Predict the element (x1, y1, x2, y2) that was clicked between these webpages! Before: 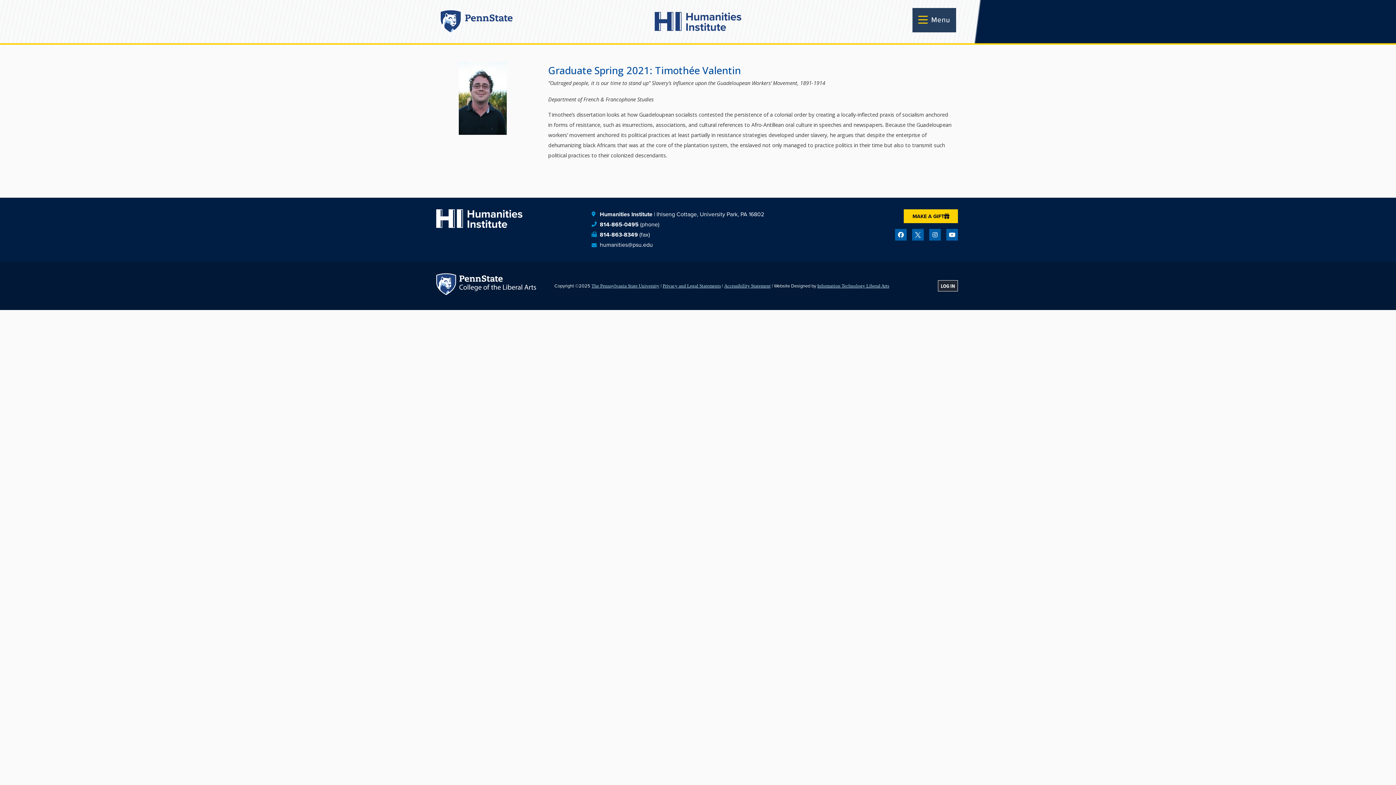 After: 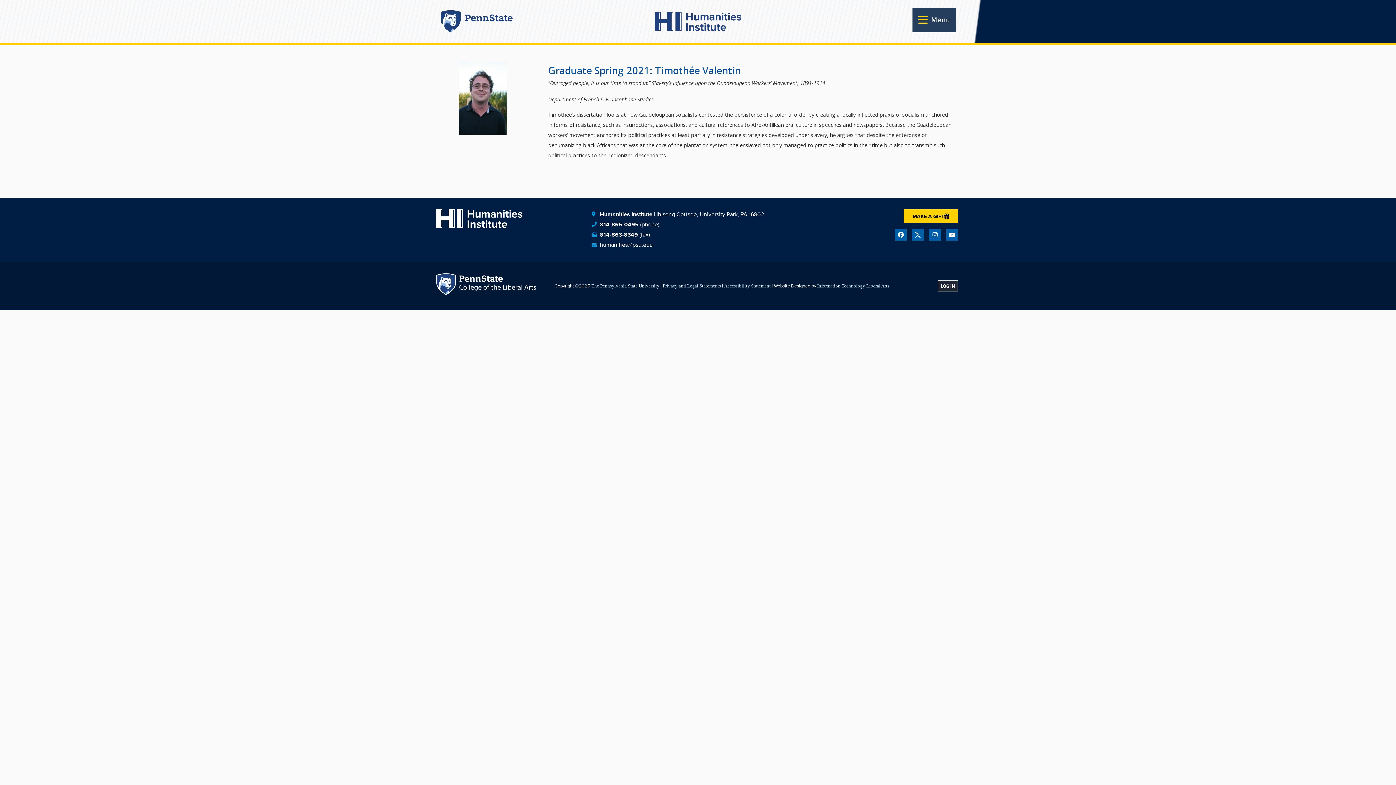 Action: bbox: (591, 219, 837, 229) label: 814-865-0495 (phone)